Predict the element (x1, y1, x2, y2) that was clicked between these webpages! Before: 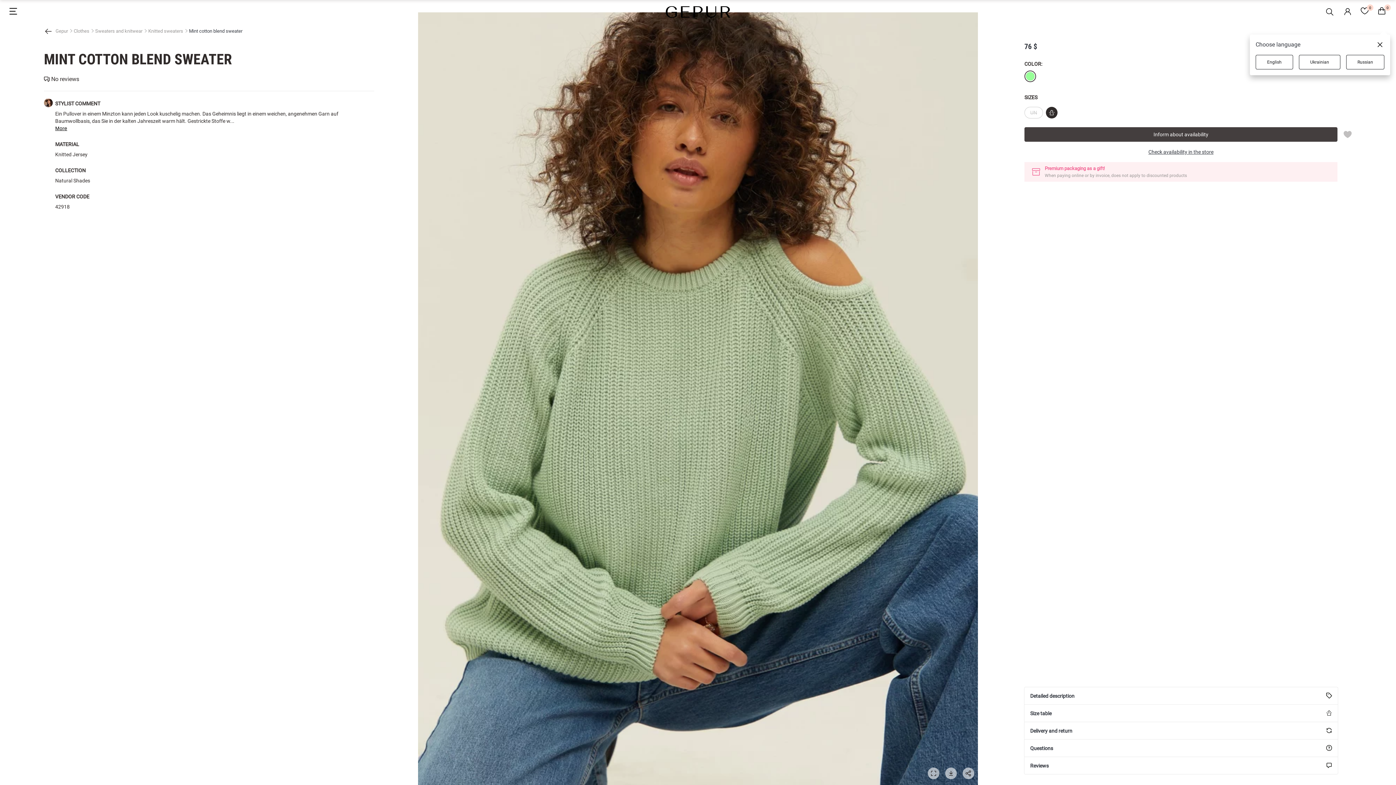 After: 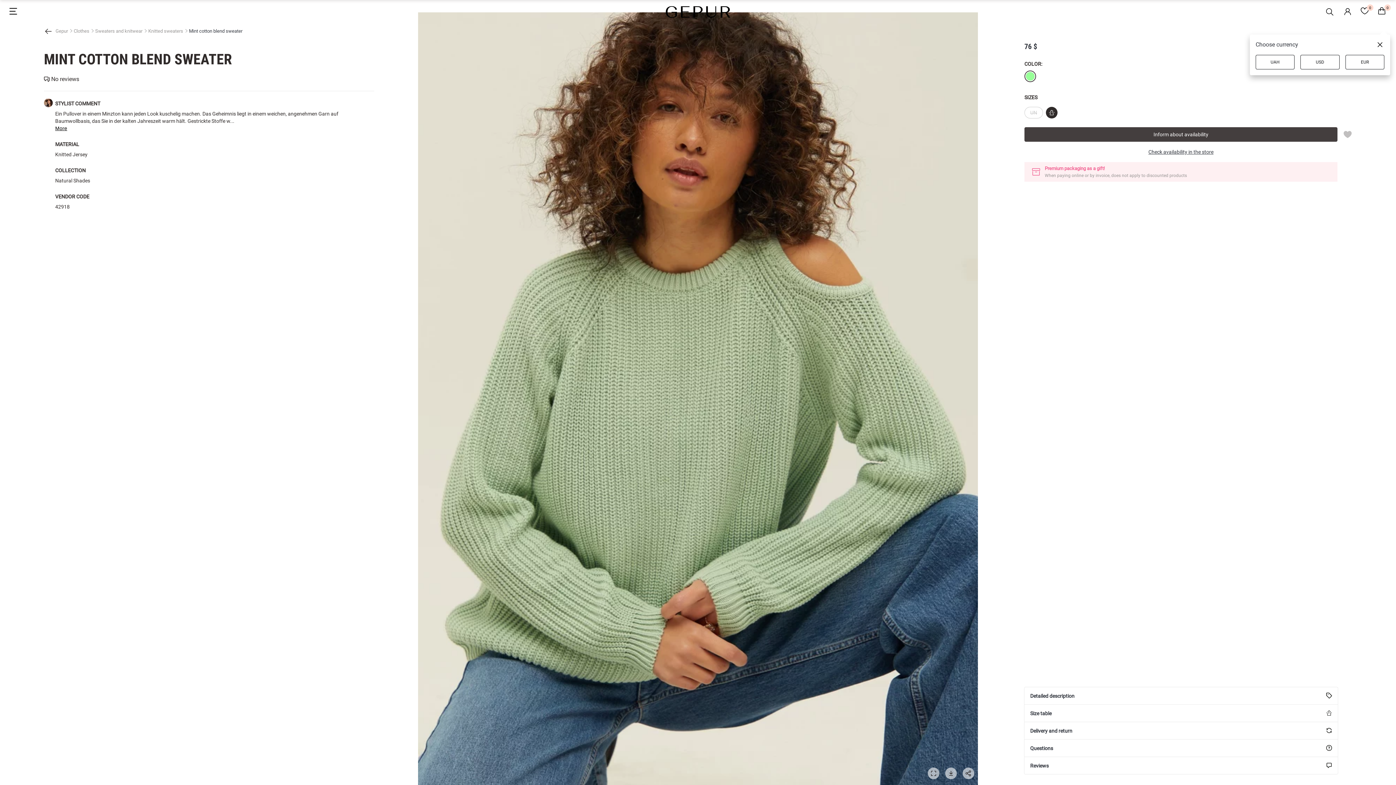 Action: bbox: (1256, 54, 1293, 69) label: English